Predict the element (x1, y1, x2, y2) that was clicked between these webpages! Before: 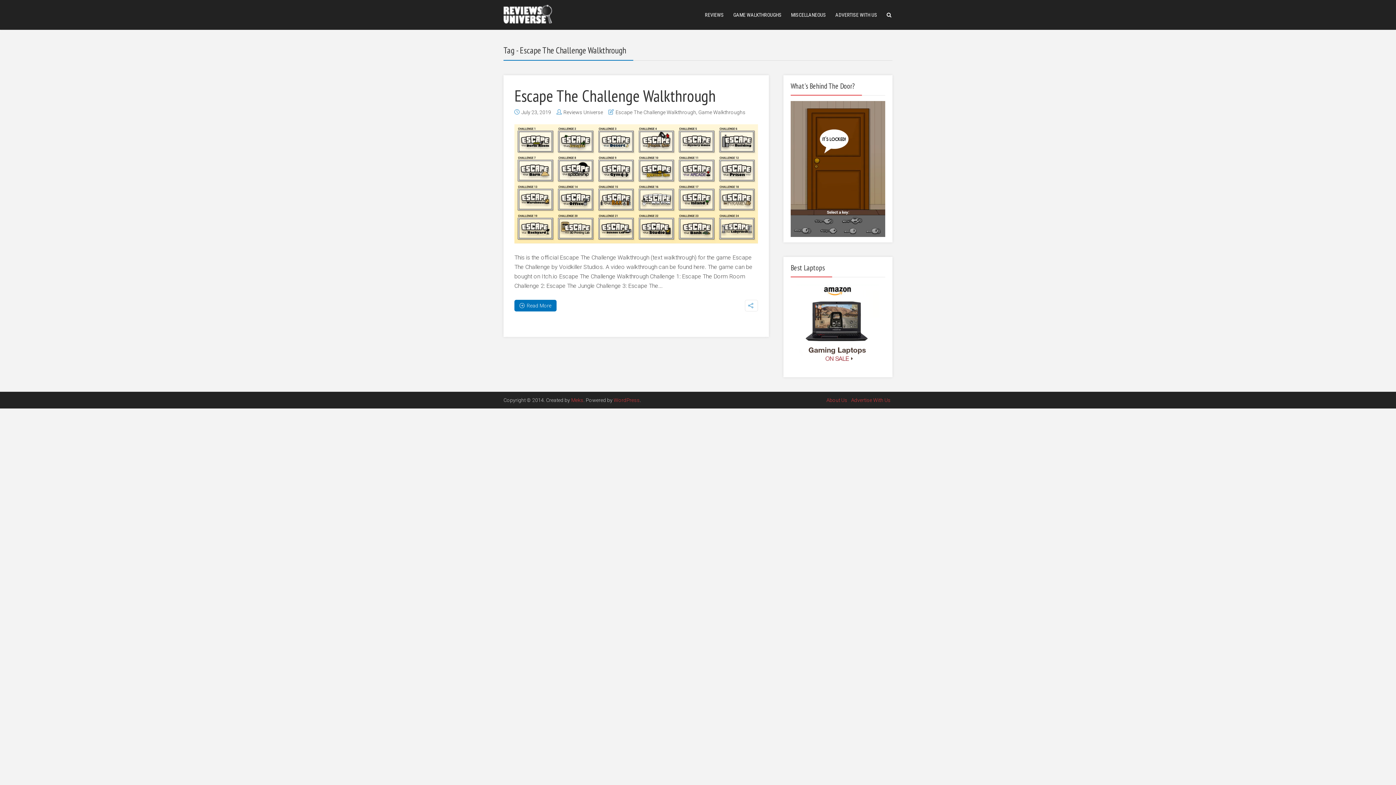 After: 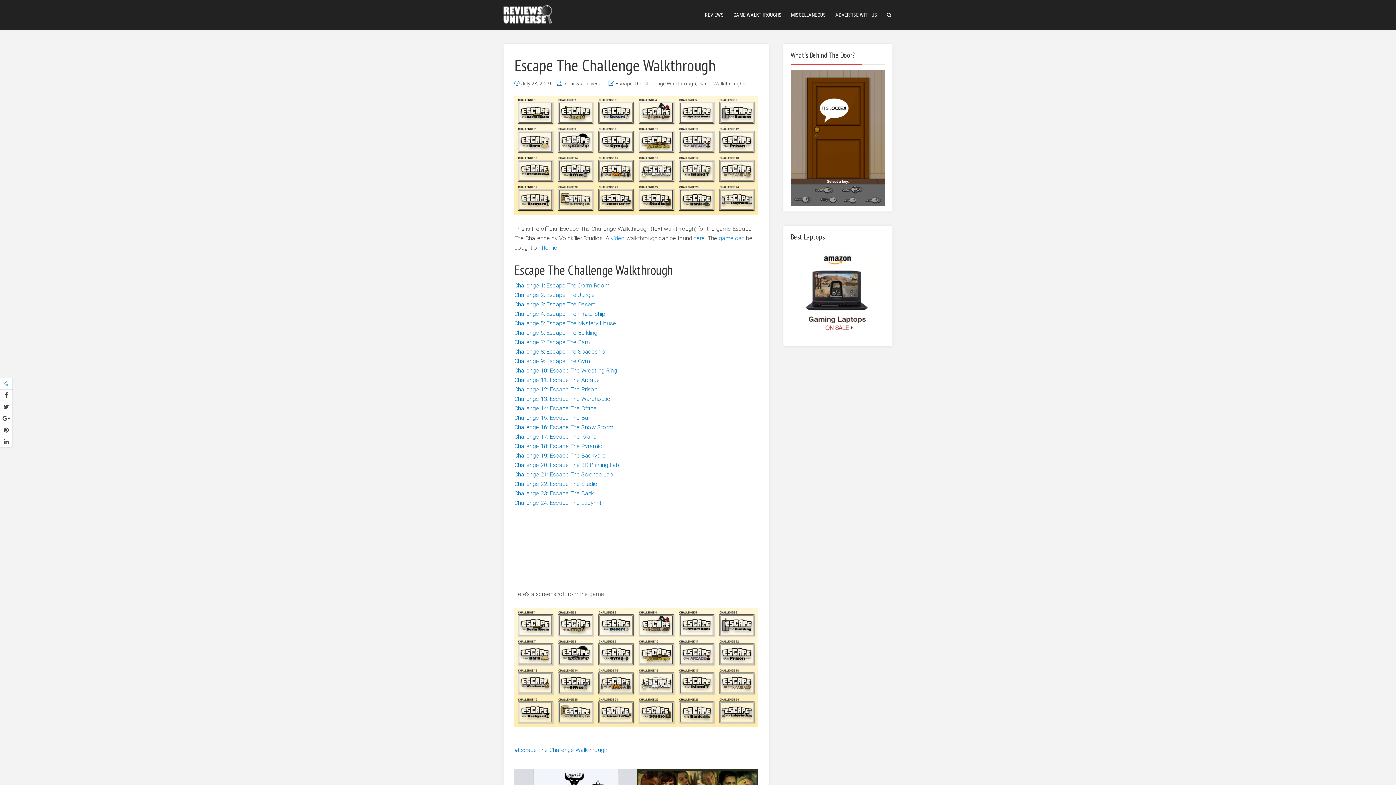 Action: bbox: (514, 124, 758, 243)